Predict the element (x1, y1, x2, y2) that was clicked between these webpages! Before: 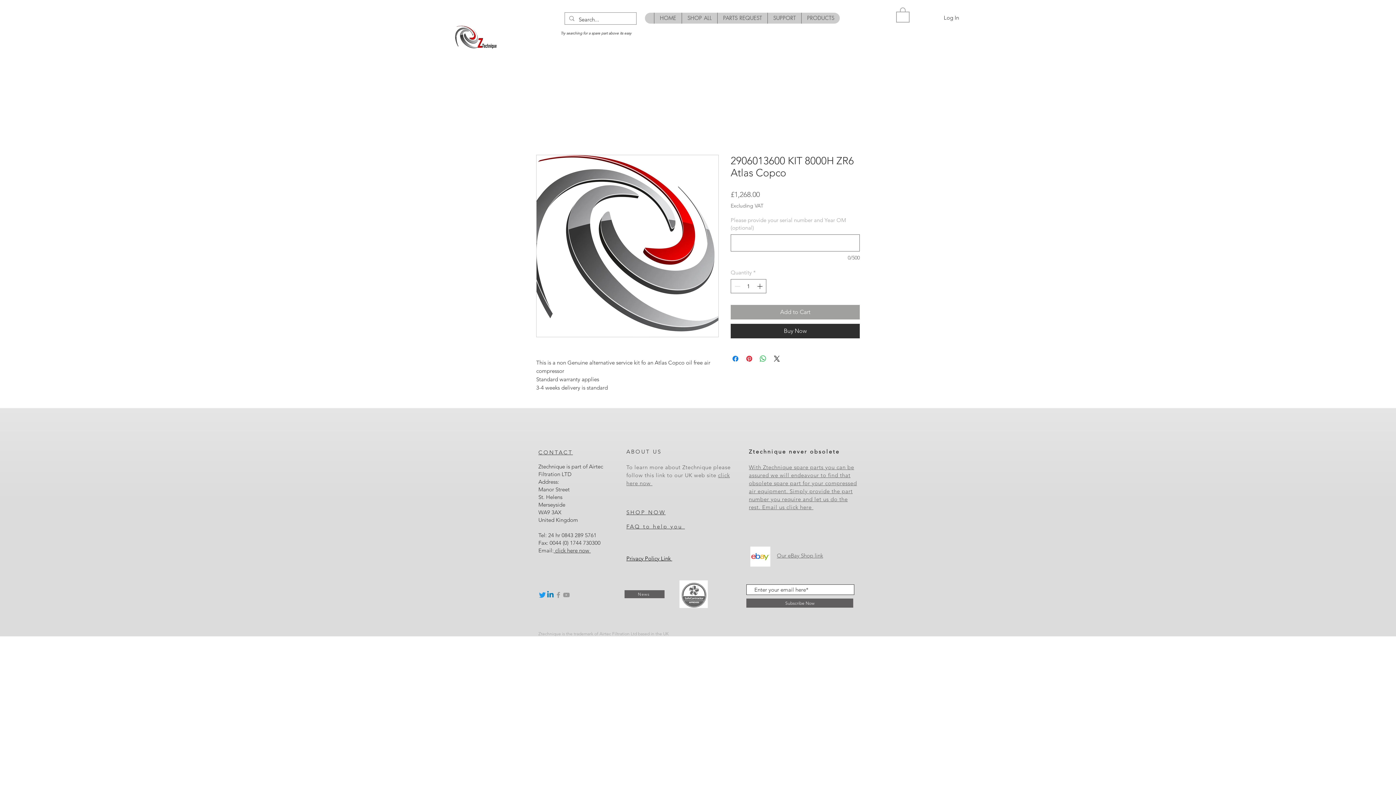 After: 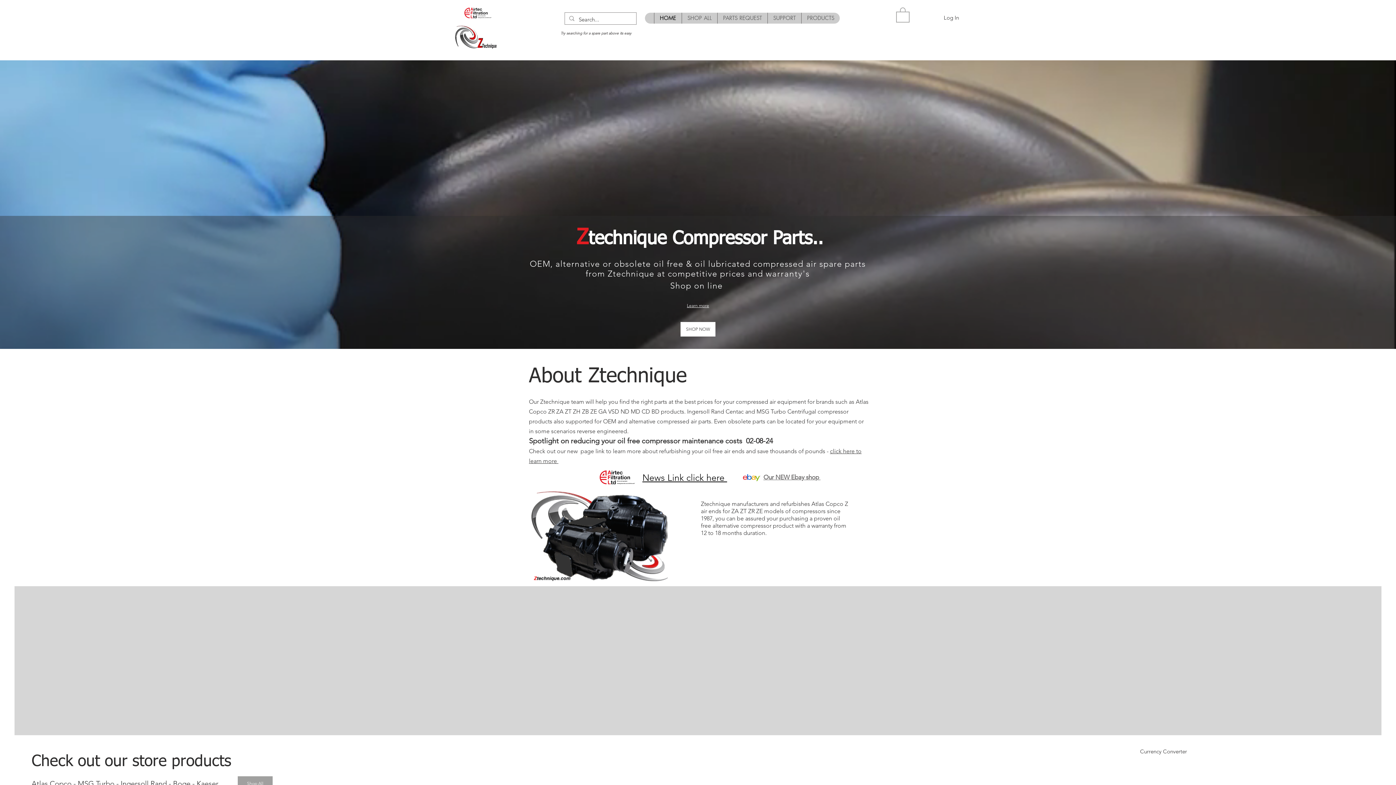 Action: bbox: (454, 25, 497, 48)